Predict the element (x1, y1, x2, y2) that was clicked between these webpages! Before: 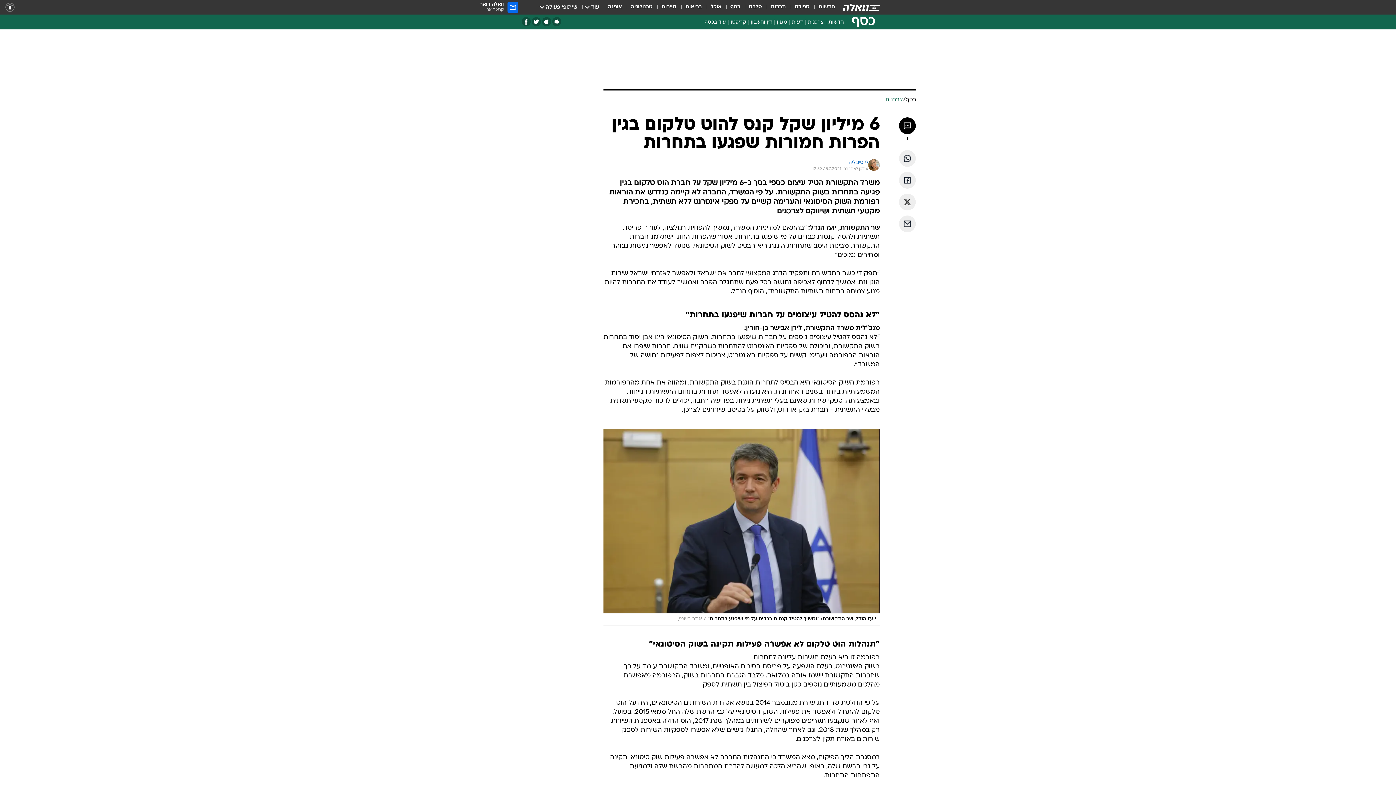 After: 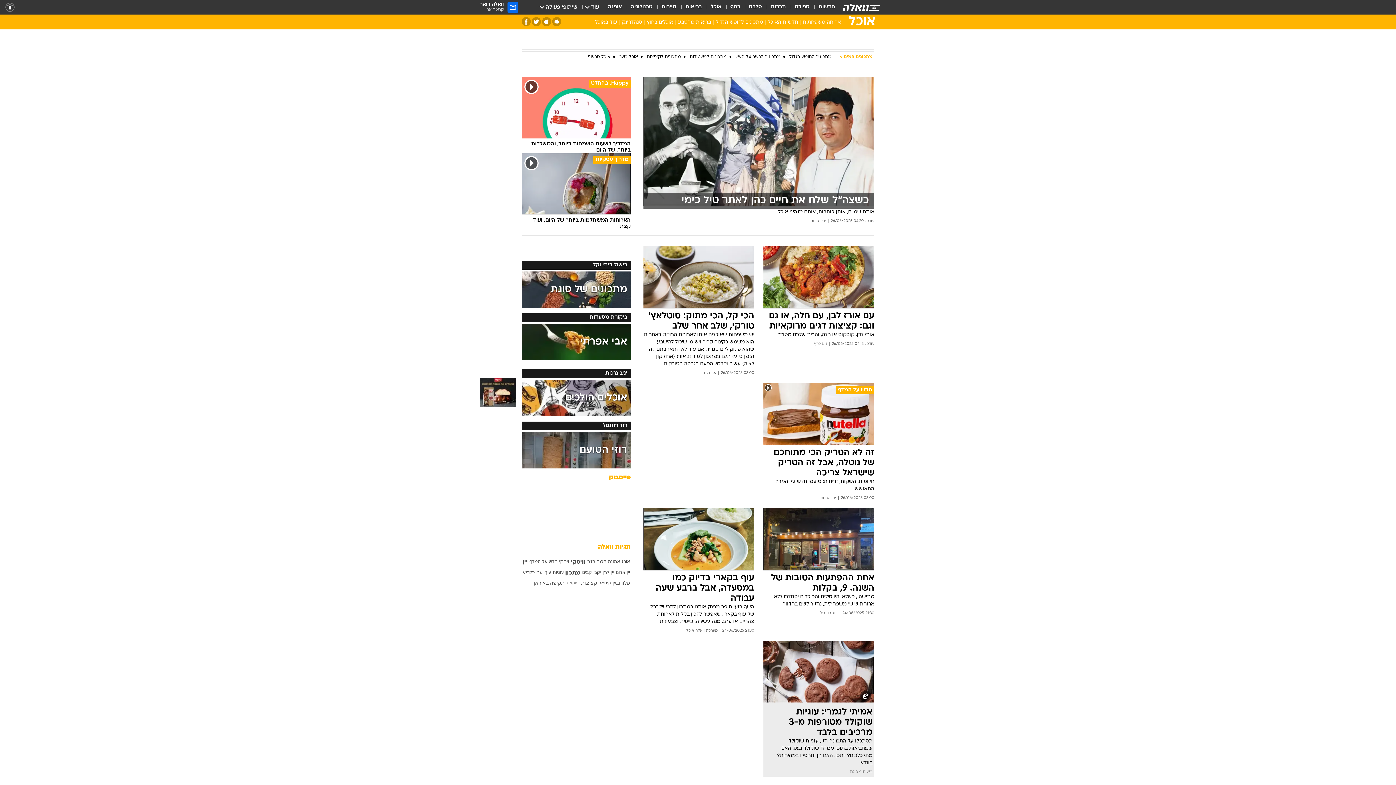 Action: bbox: (710, 3, 721, 11) label: אוכל